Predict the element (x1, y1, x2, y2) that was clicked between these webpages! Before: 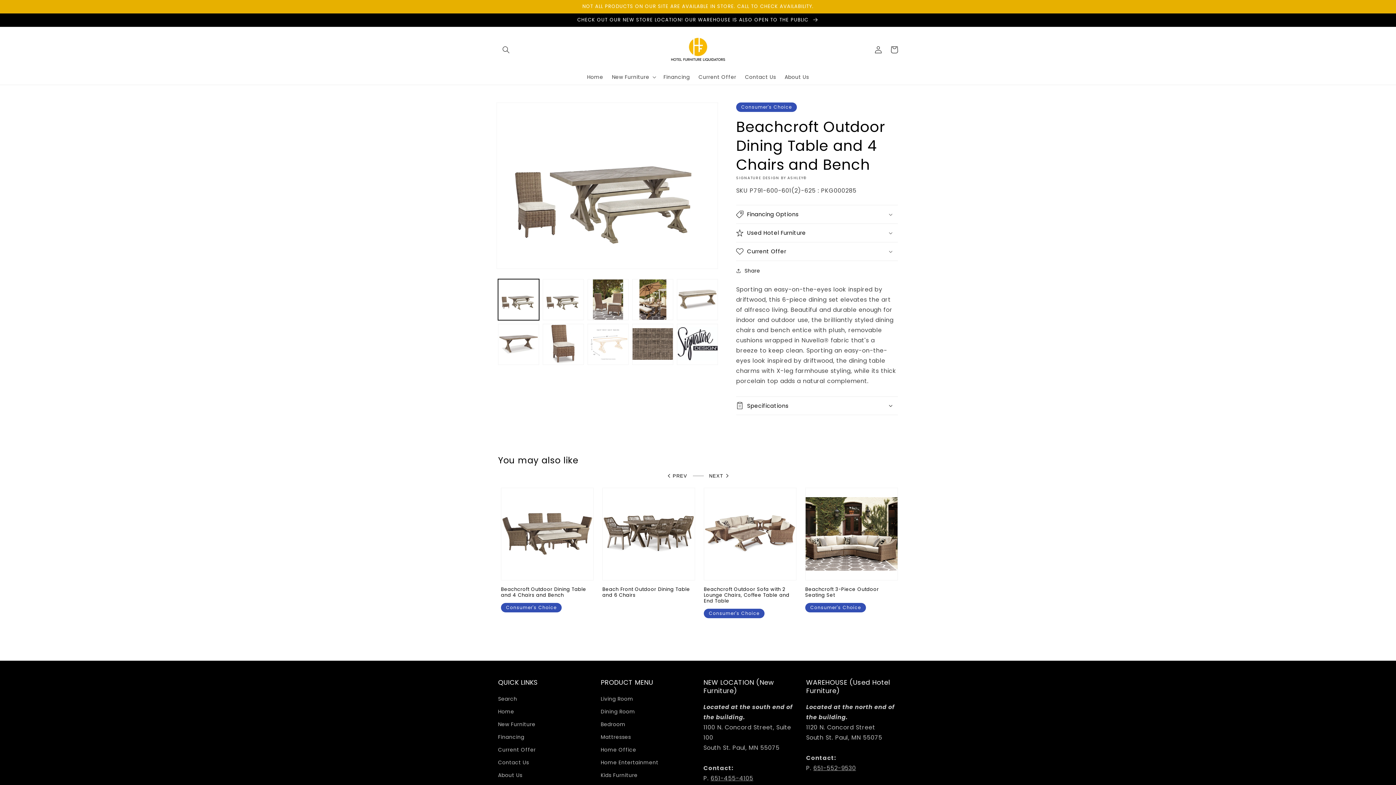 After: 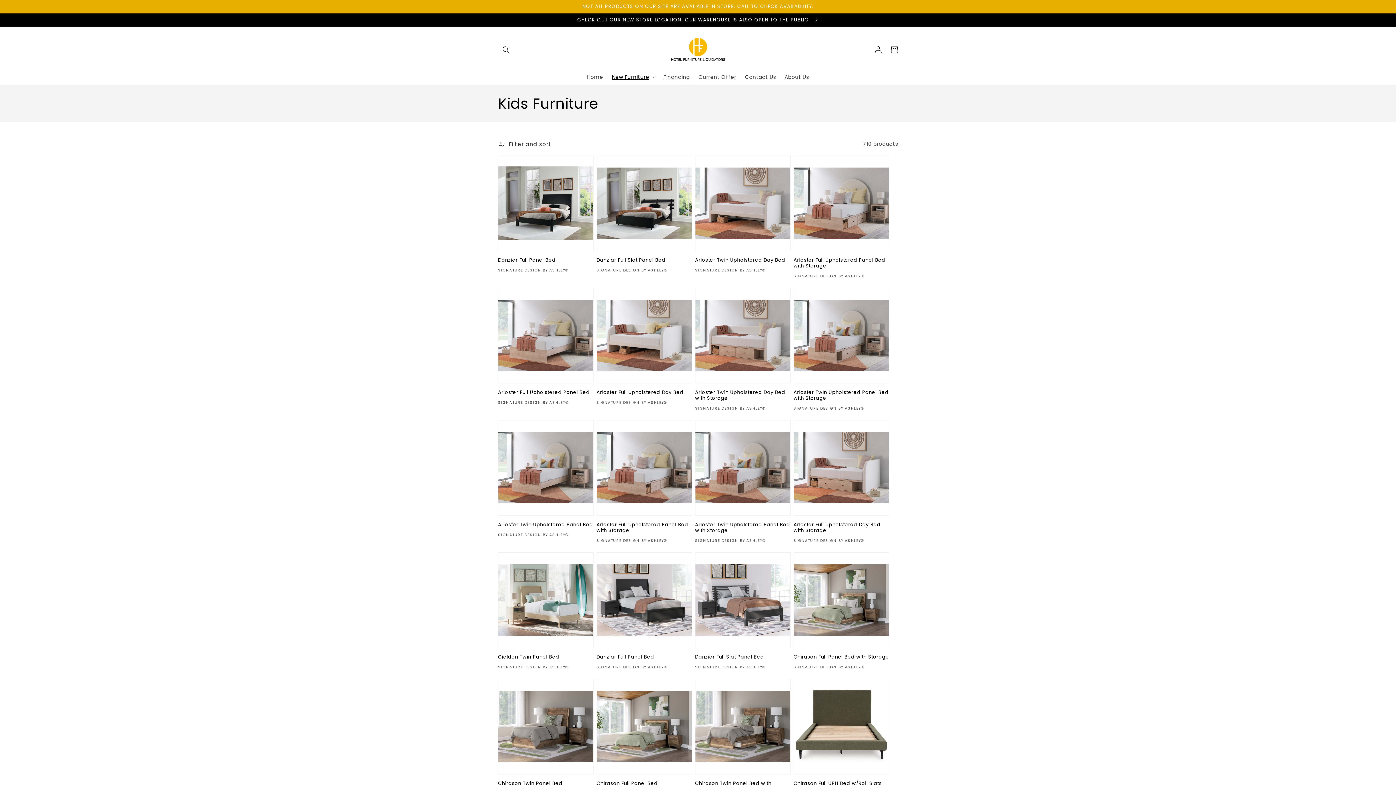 Action: bbox: (600, 769, 637, 782) label: Kids Furniture